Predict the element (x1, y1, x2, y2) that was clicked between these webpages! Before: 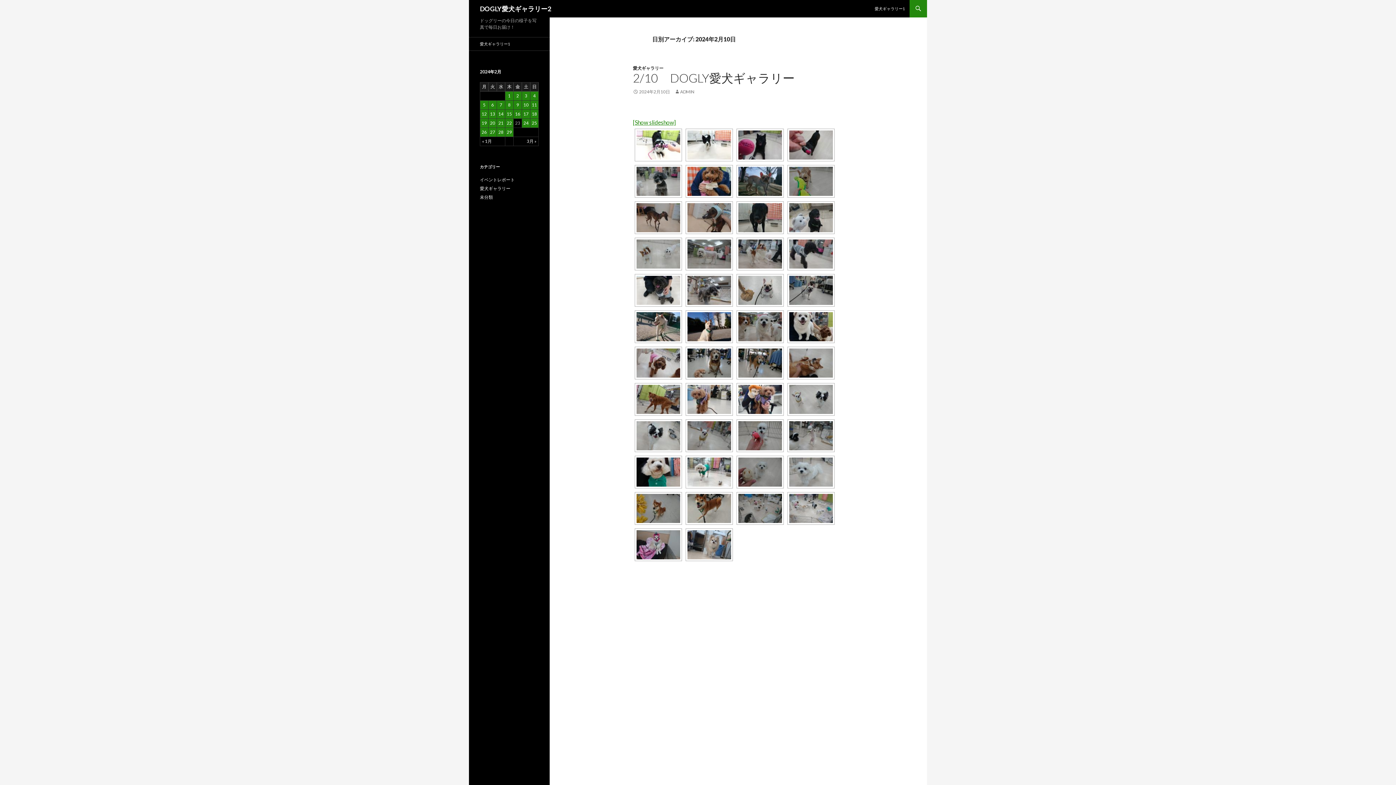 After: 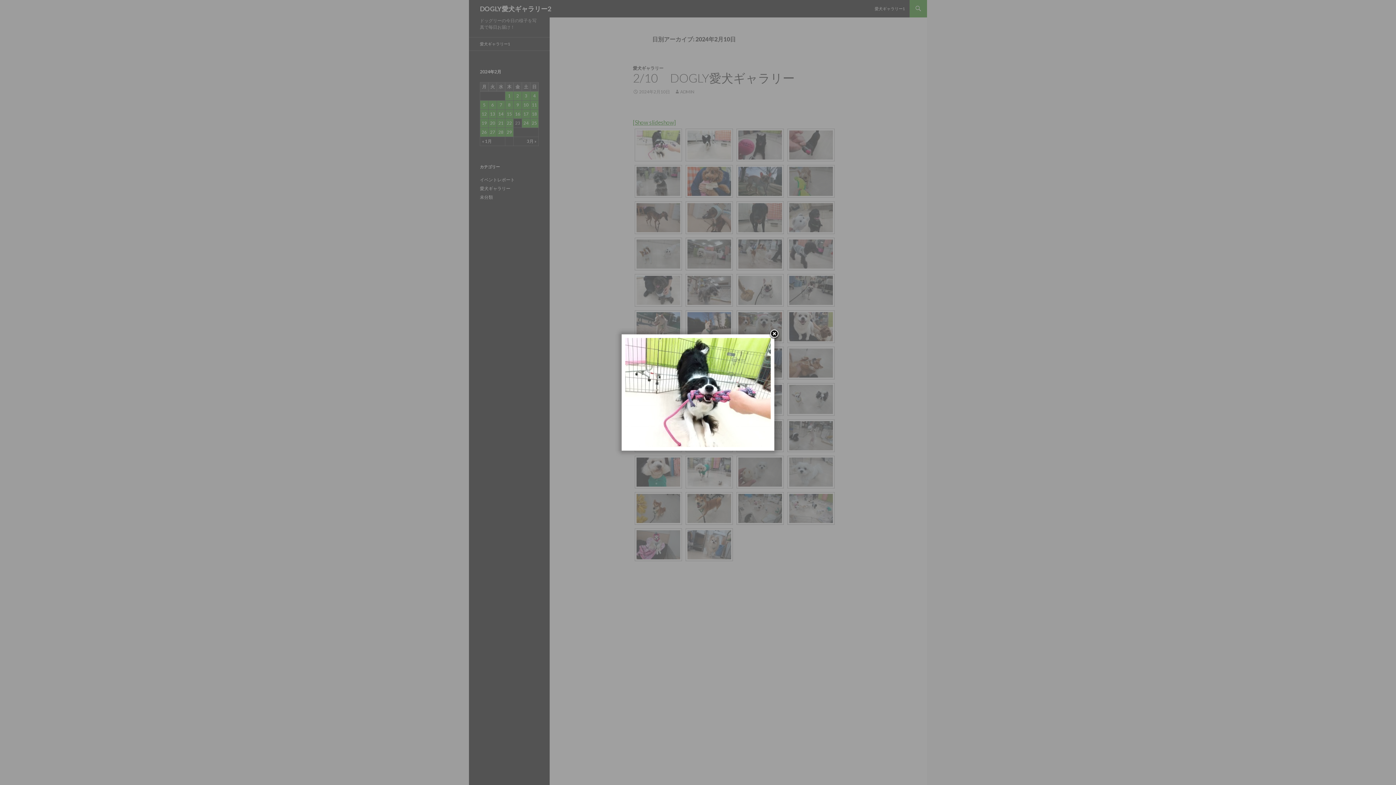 Action: bbox: (636, 130, 680, 159)